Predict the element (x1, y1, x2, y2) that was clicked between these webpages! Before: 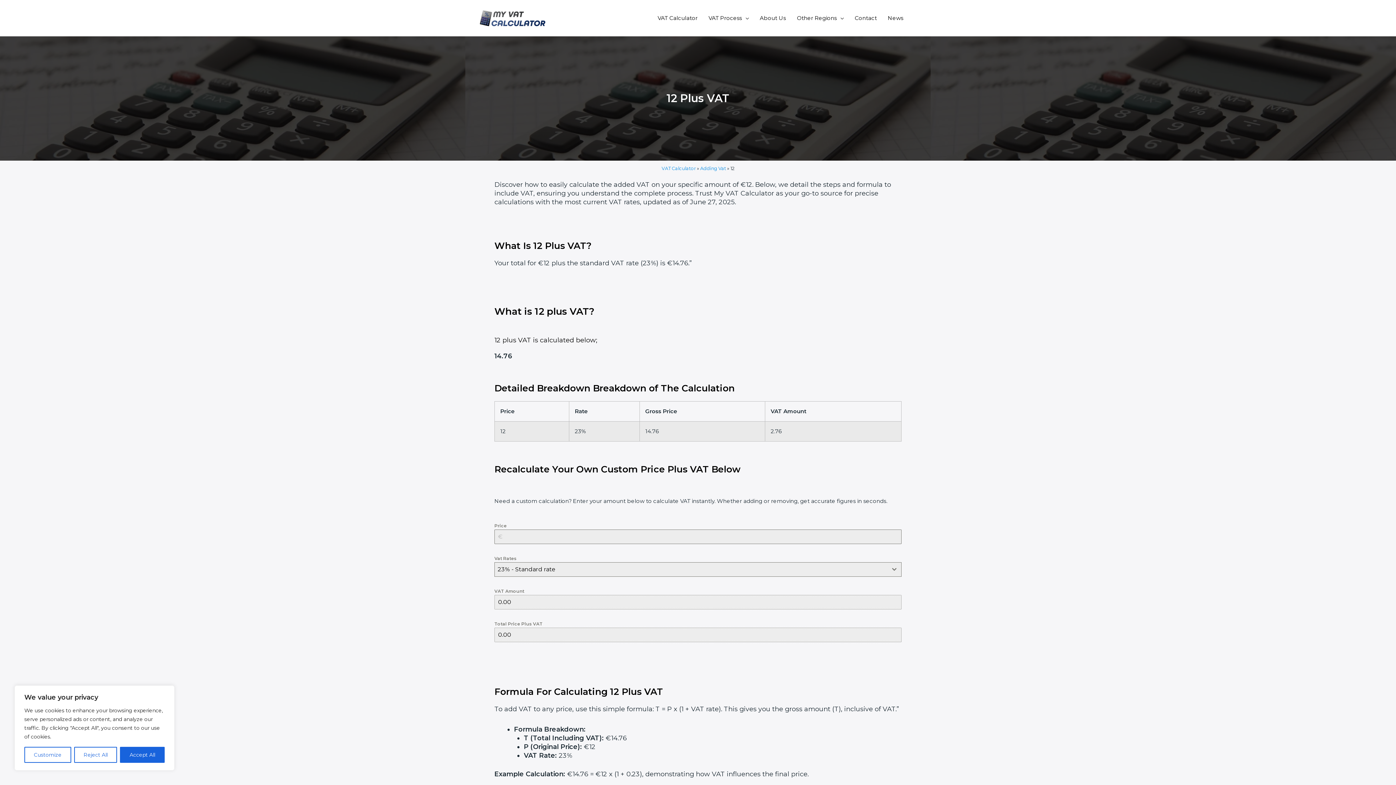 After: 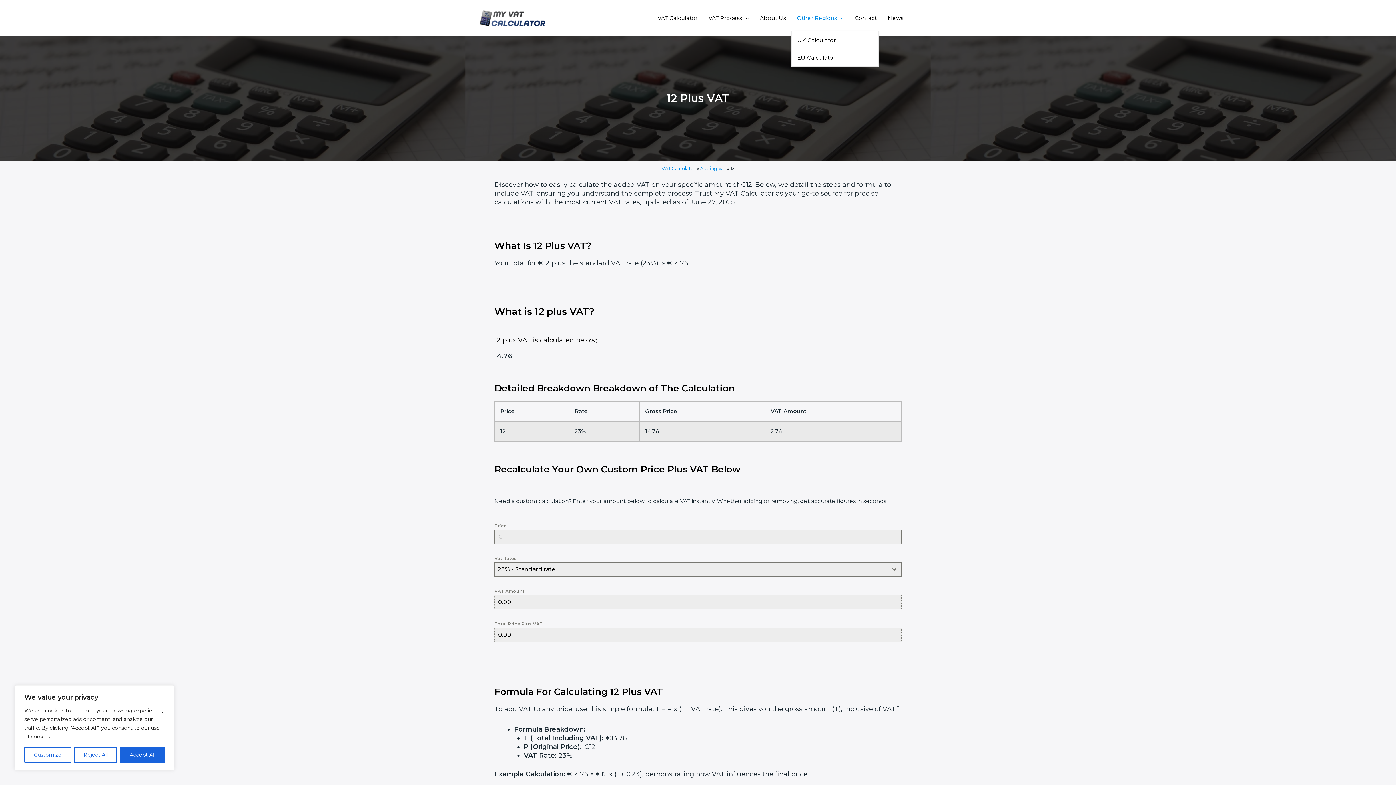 Action: bbox: (791, 5, 849, 30) label: Other Regions